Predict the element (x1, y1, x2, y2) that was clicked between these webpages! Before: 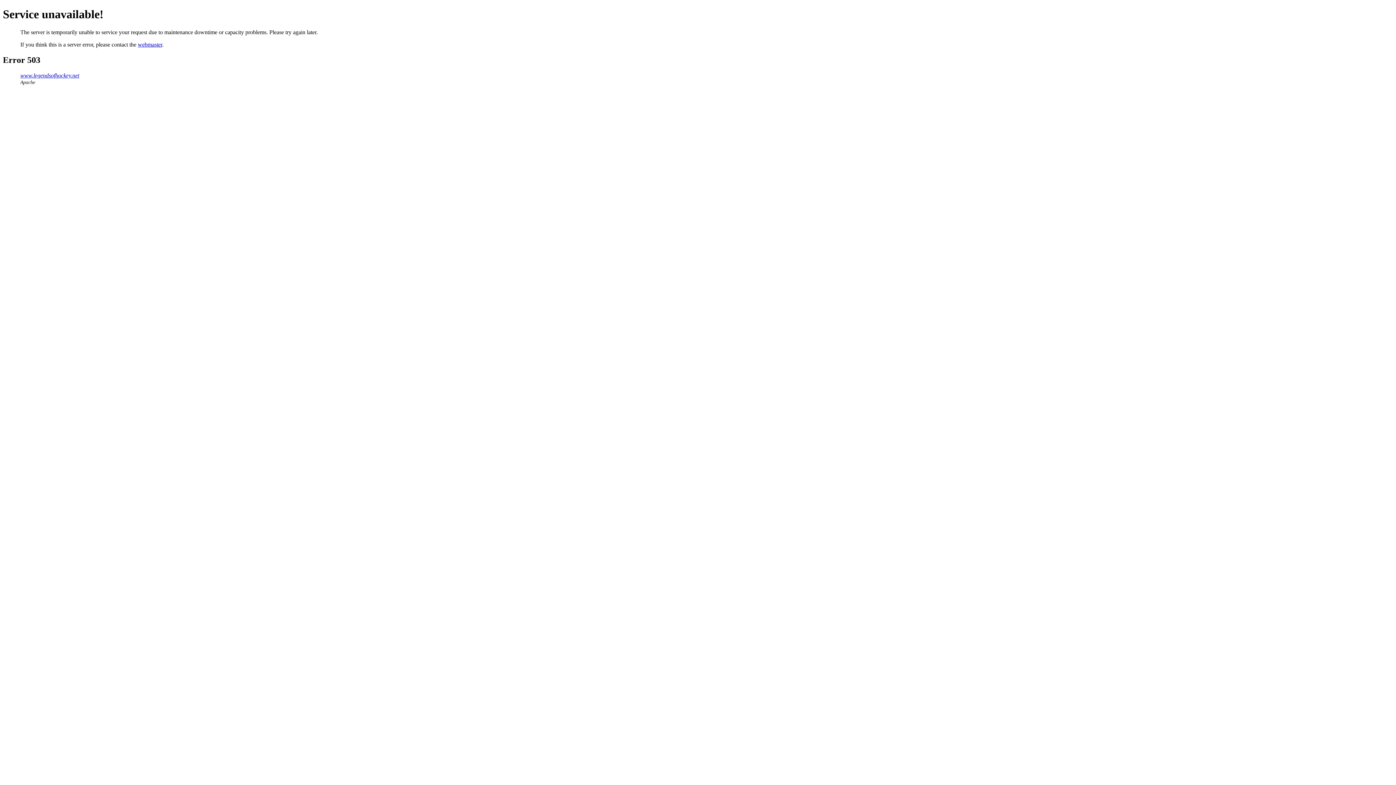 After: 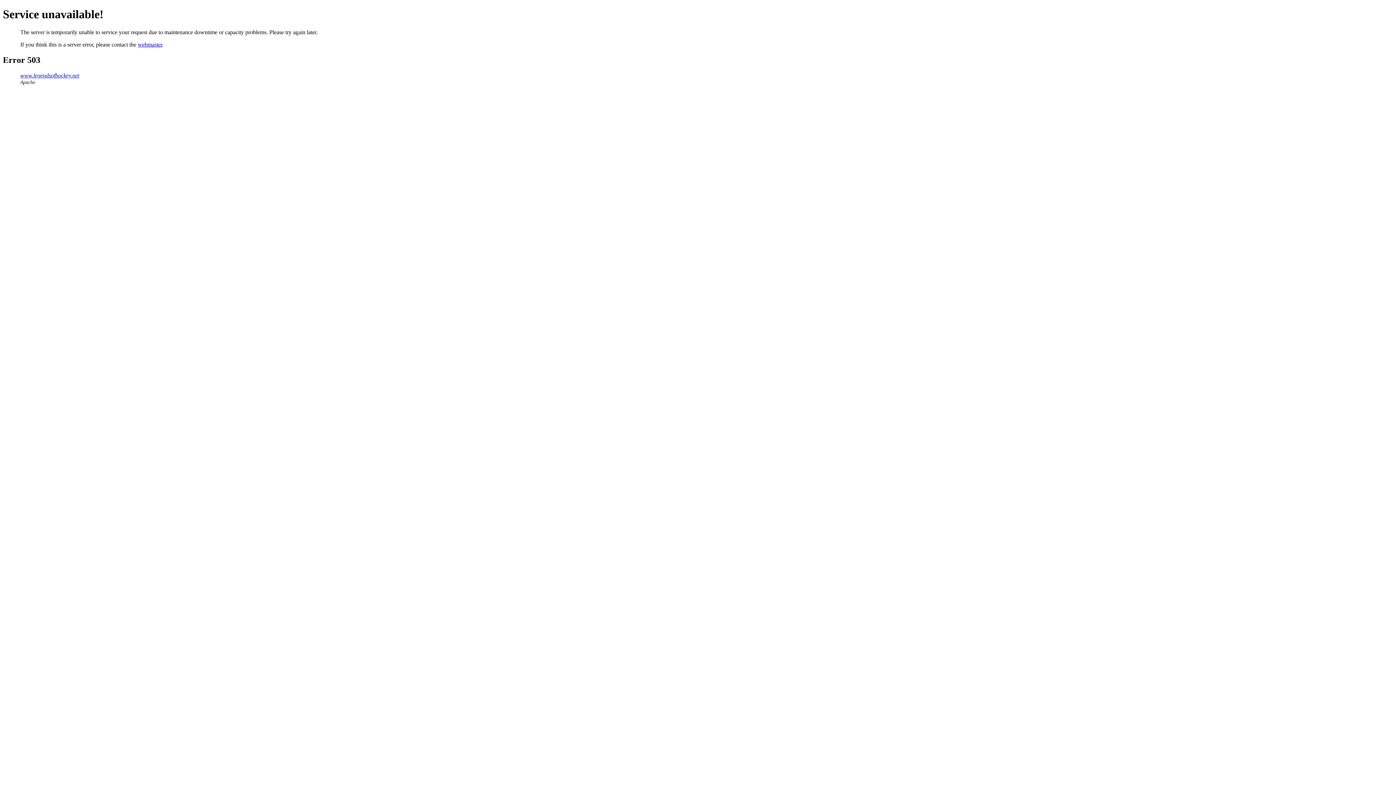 Action: bbox: (137, 41, 162, 47) label: webmaster